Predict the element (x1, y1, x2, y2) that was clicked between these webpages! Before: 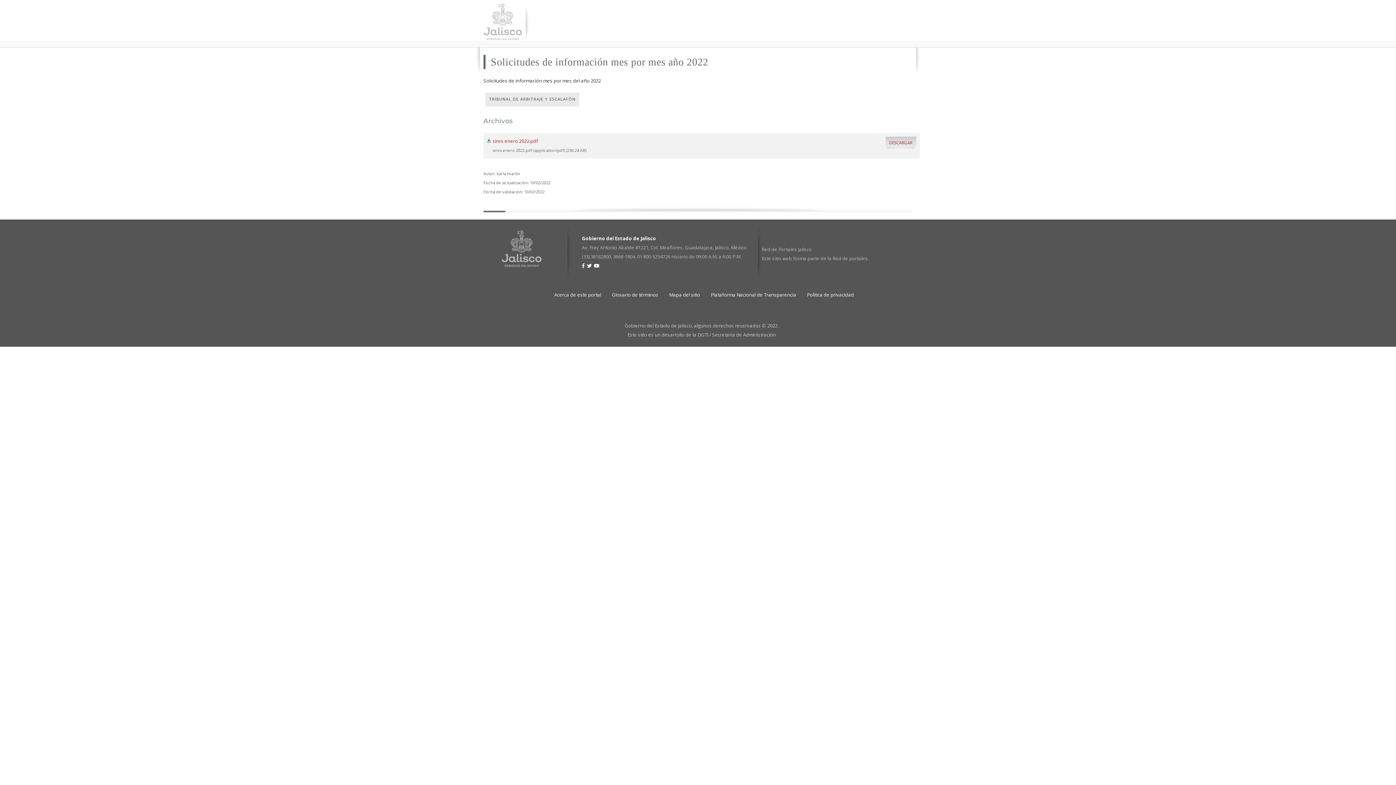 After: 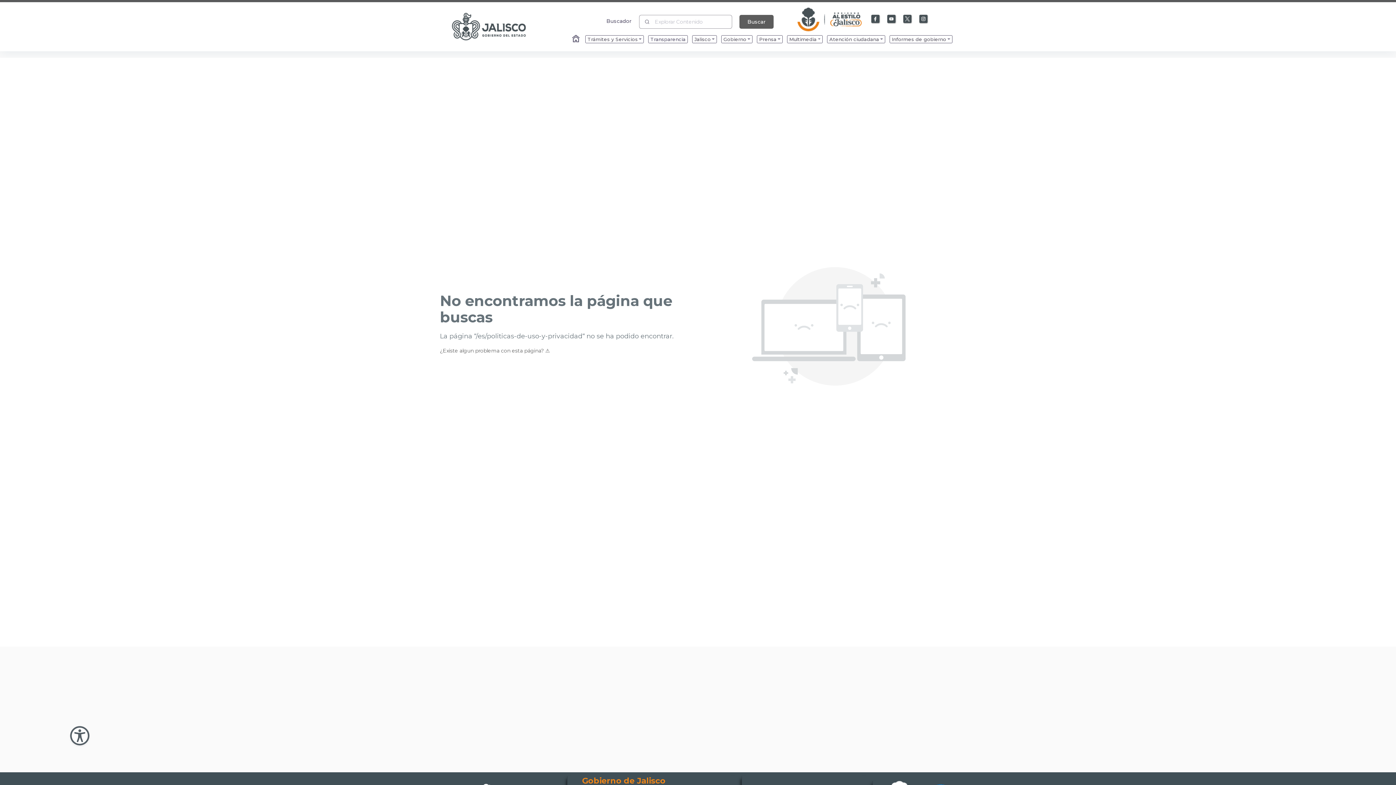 Action: bbox: (807, 291, 854, 298) label: Política de privacidad